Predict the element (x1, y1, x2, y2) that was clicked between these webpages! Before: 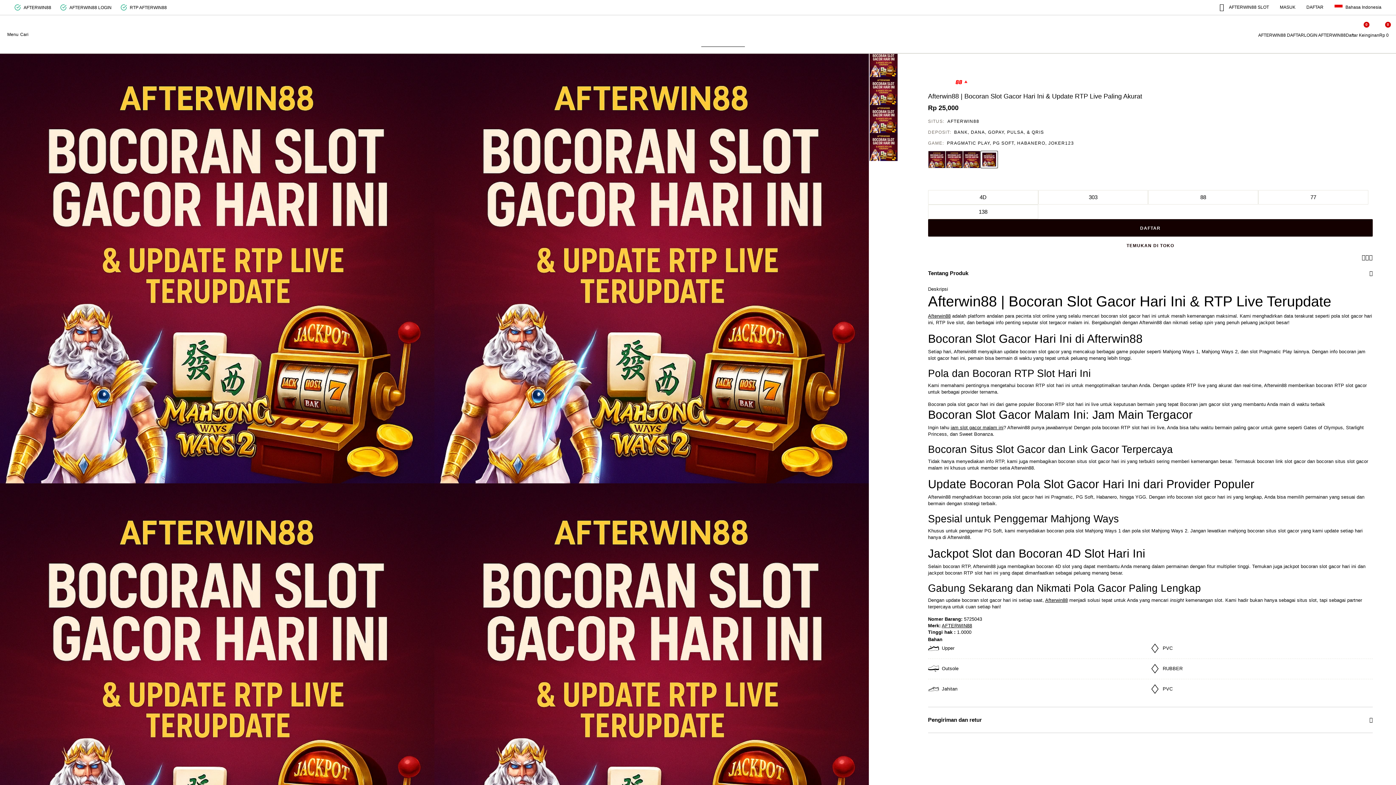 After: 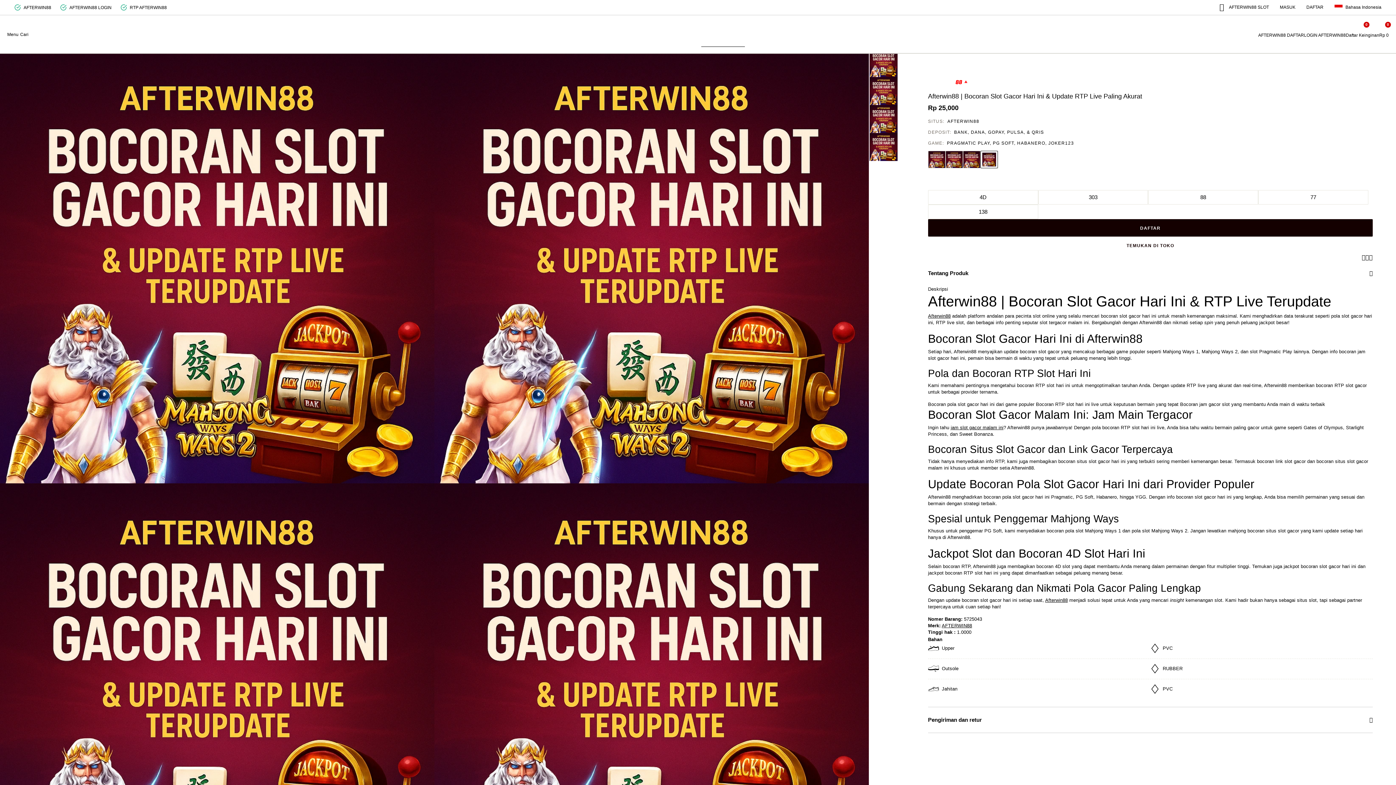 Action: bbox: (678, 25, 717, 34)